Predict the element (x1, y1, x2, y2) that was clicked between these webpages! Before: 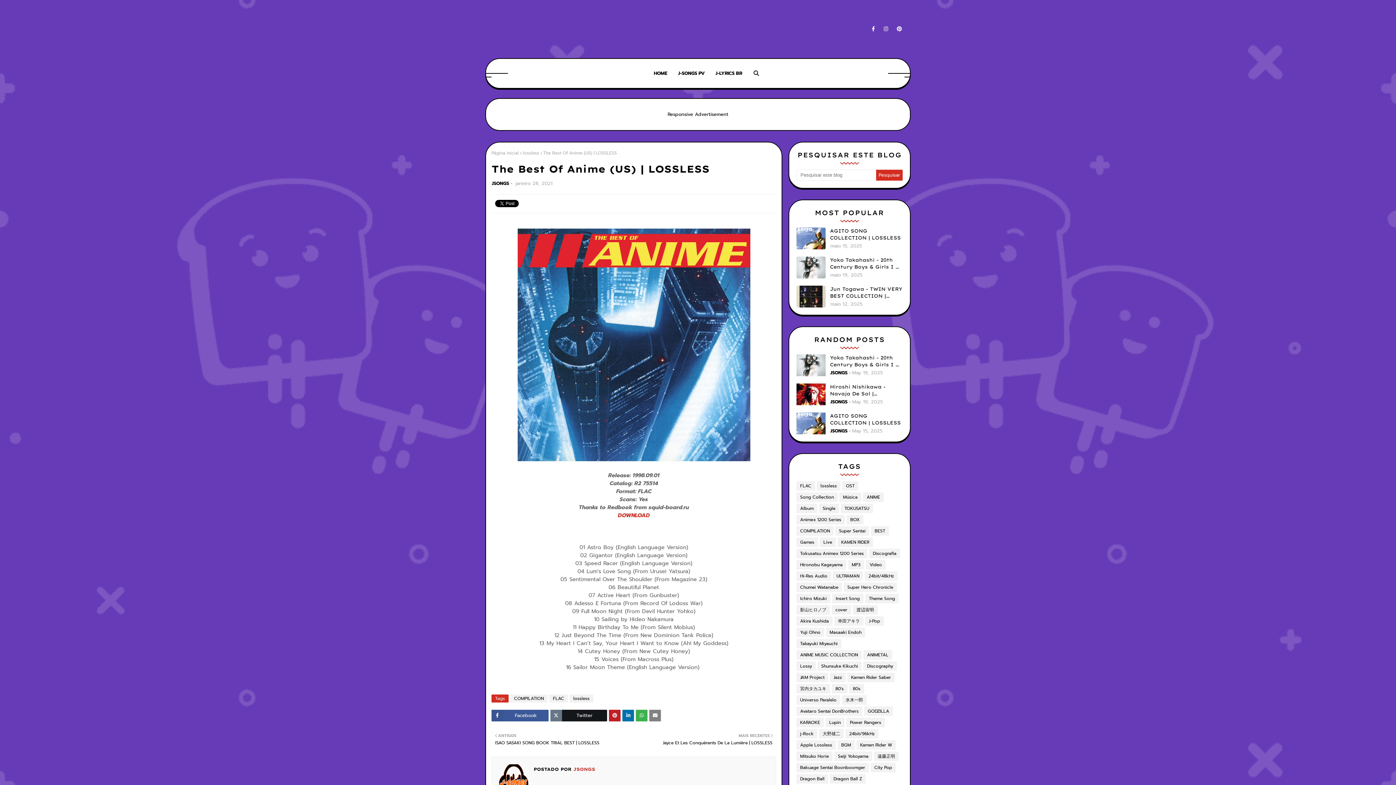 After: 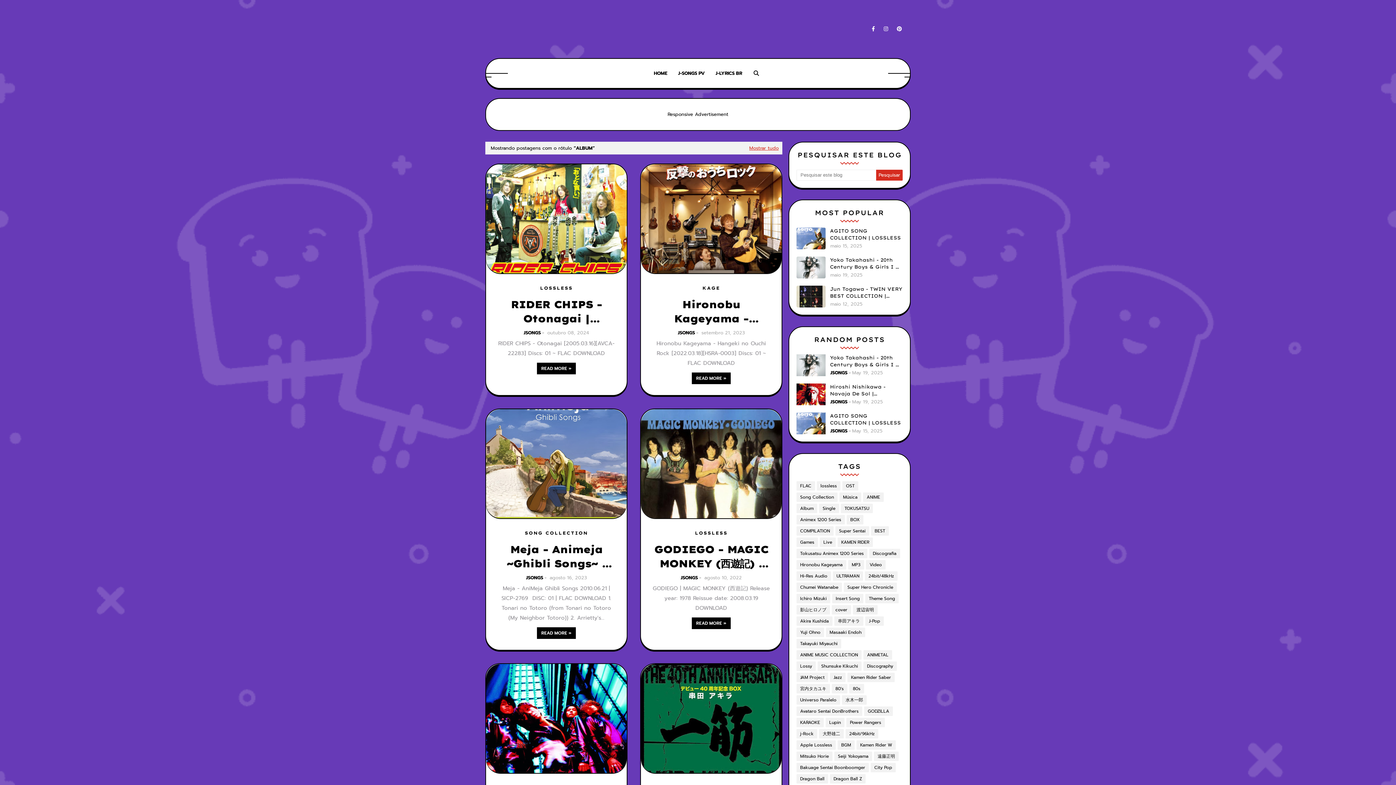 Action: bbox: (796, 504, 817, 513) label: Album